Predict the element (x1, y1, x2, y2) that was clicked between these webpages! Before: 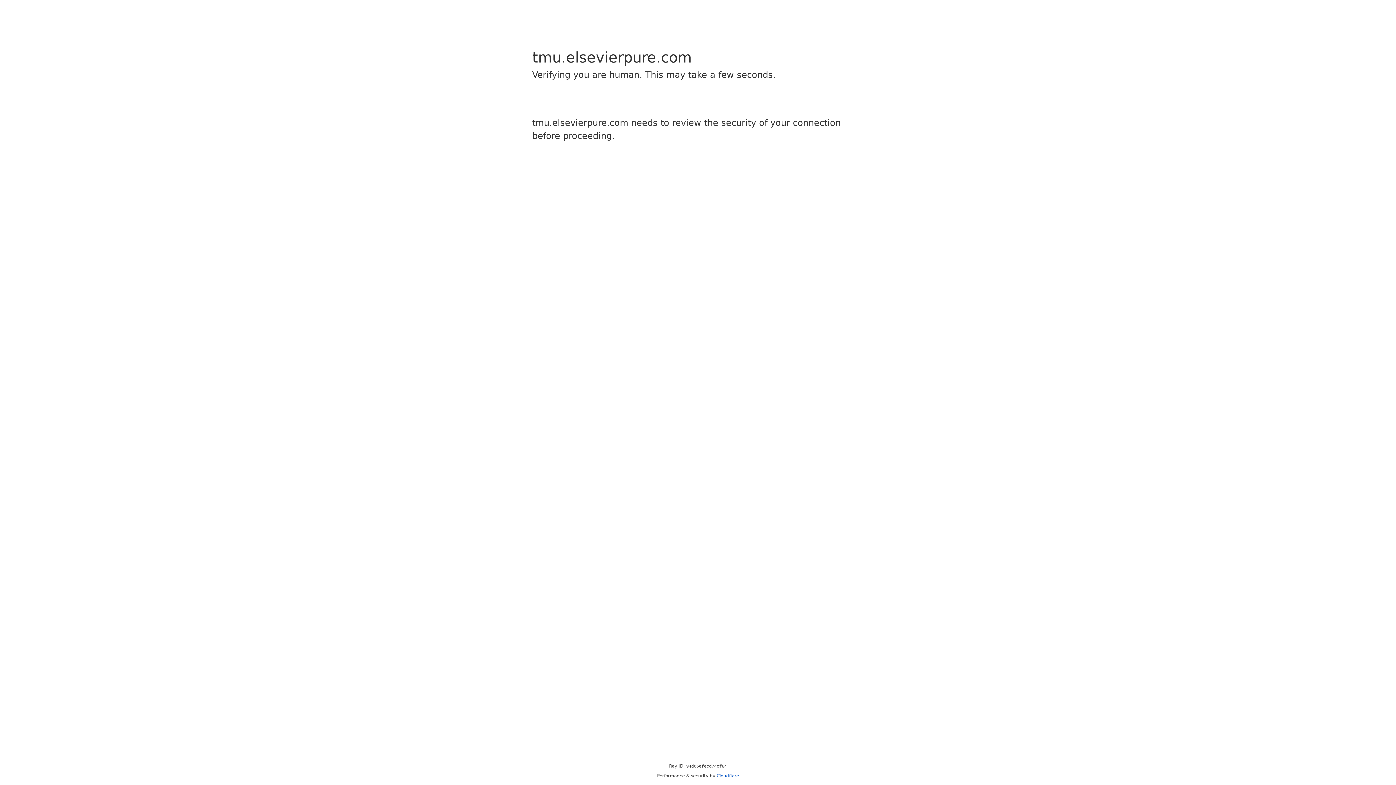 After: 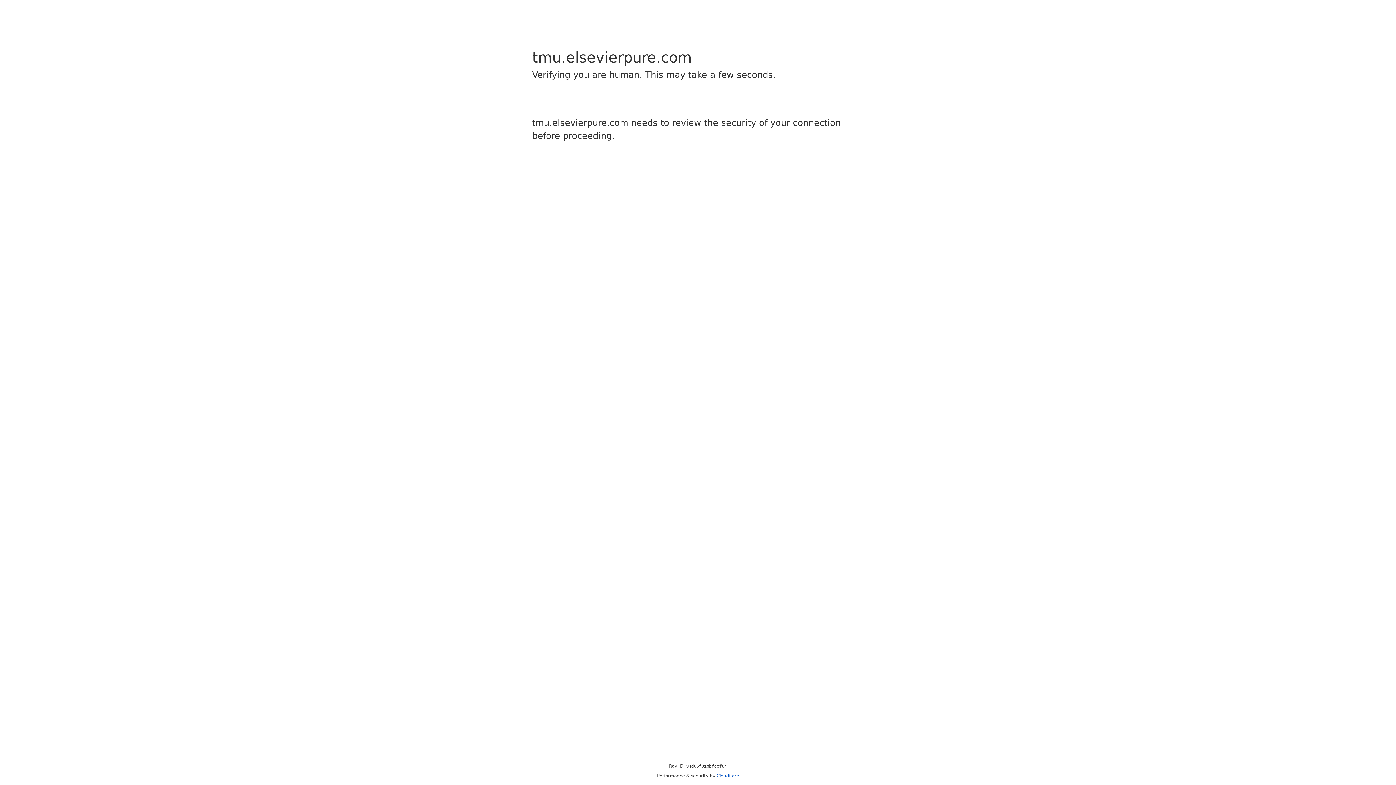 Action: bbox: (716, 773, 739, 778) label: Cloudflare